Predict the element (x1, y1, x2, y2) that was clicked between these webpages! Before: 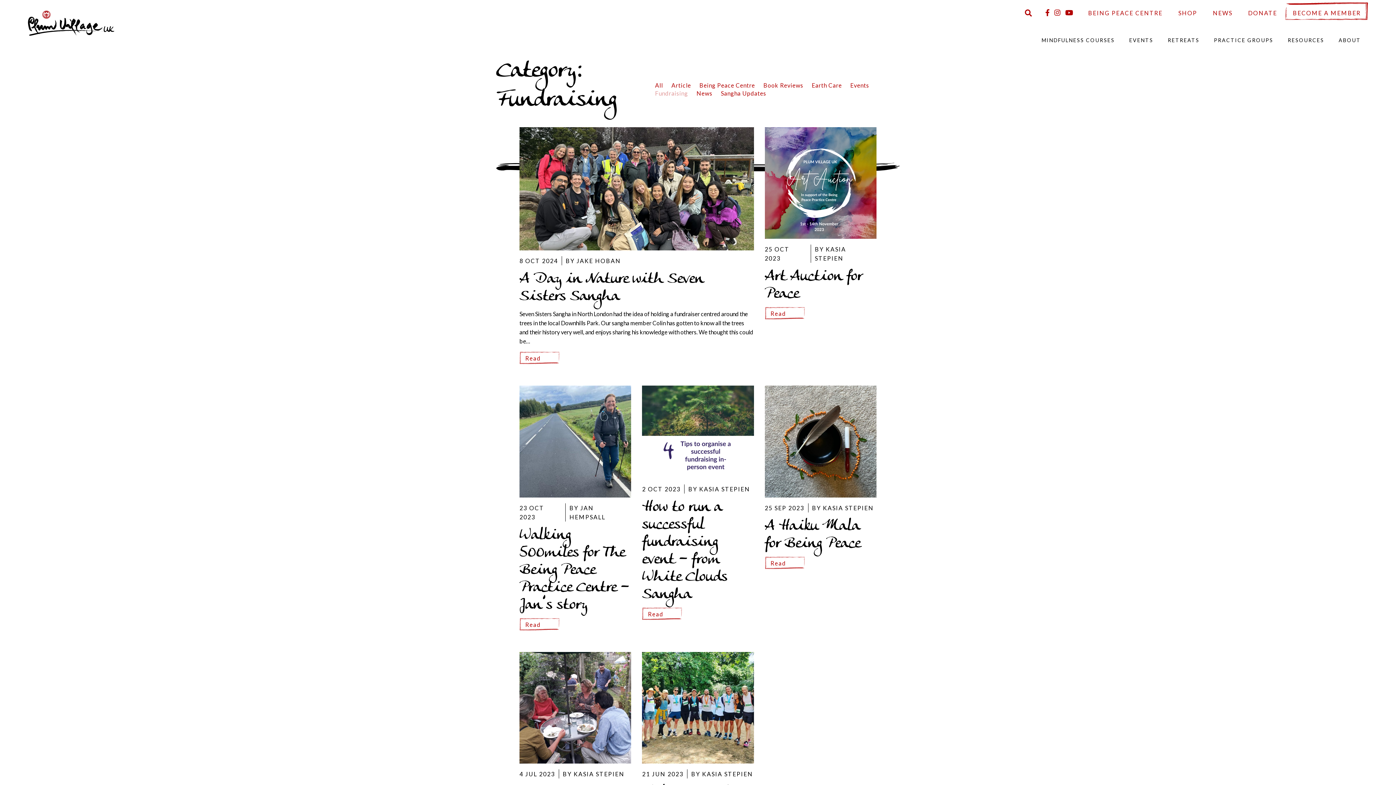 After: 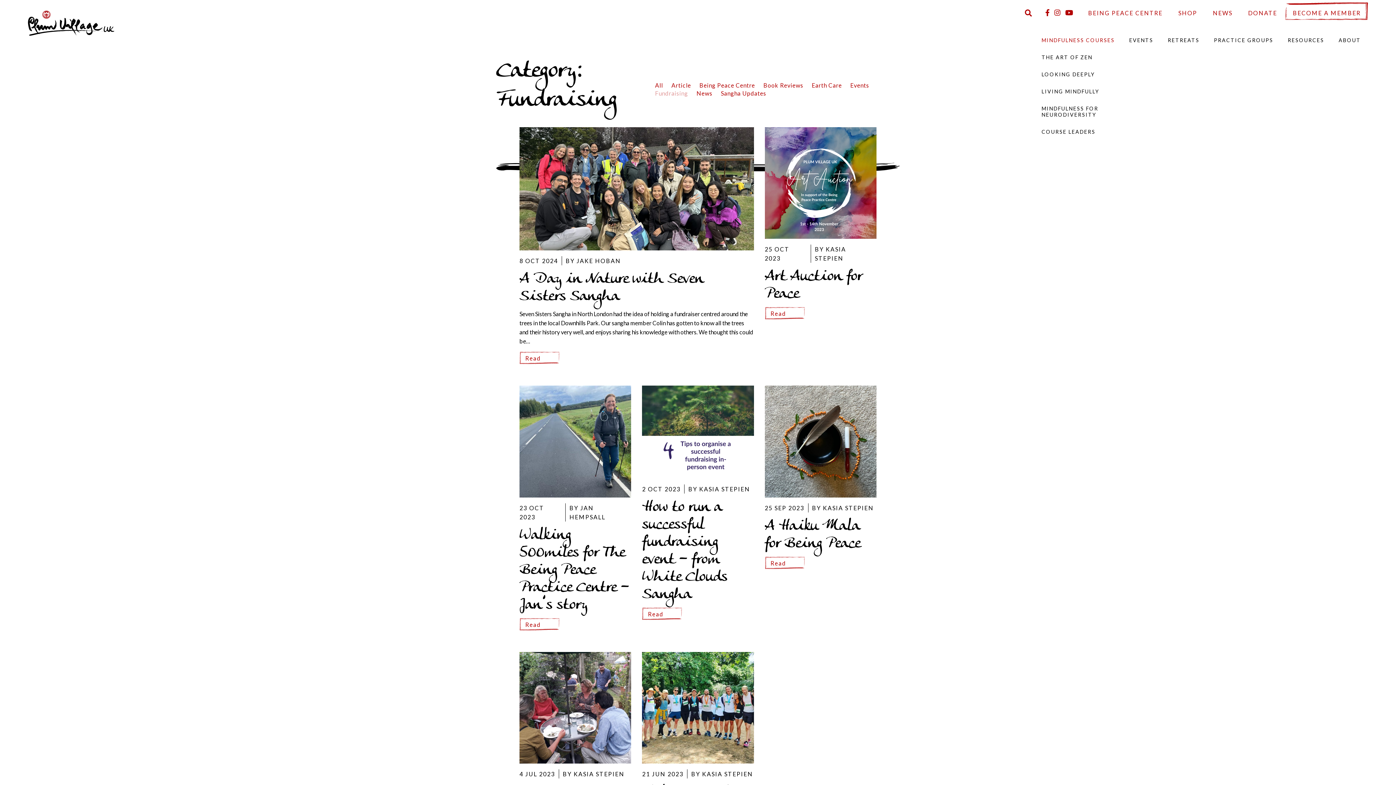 Action: bbox: (1034, 31, 1122, 48) label: MINDFULNESS COURSES